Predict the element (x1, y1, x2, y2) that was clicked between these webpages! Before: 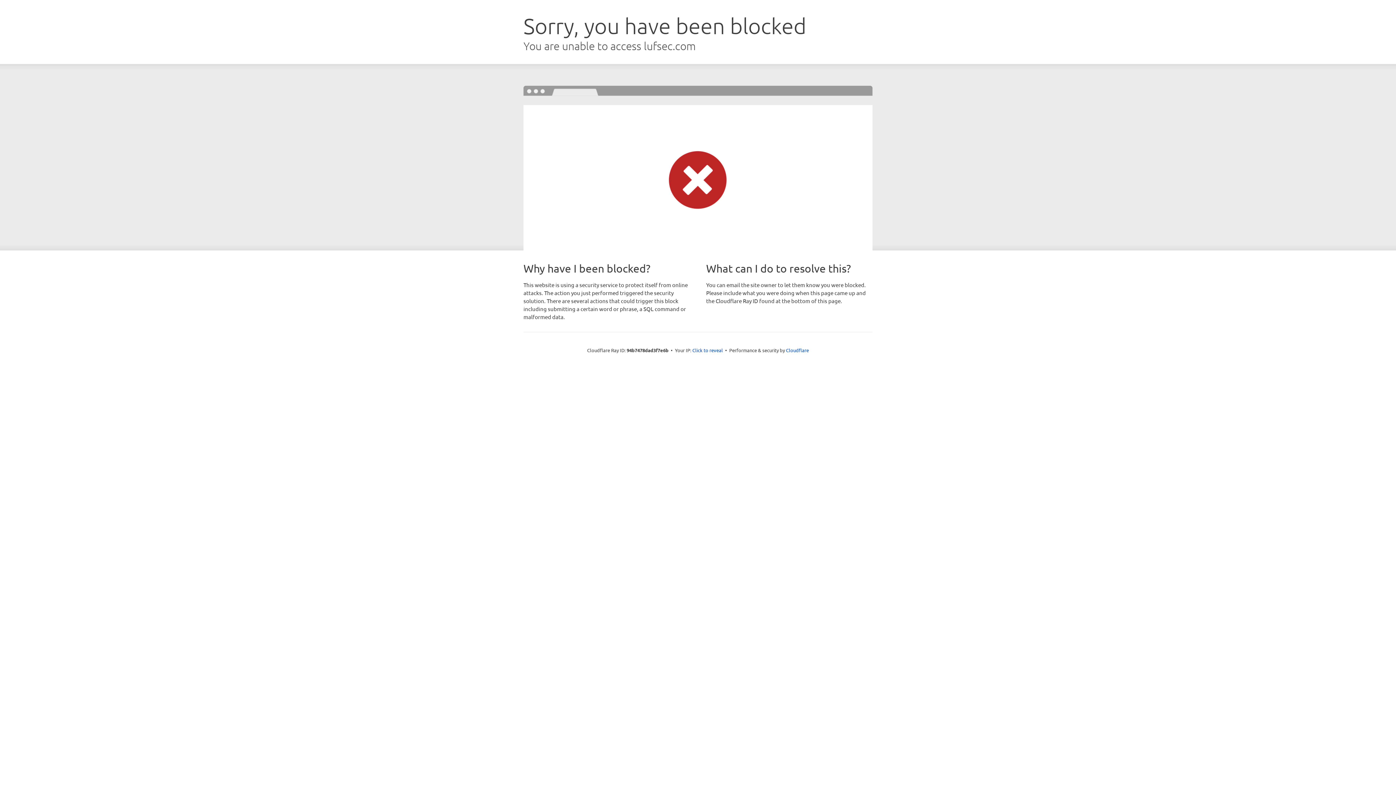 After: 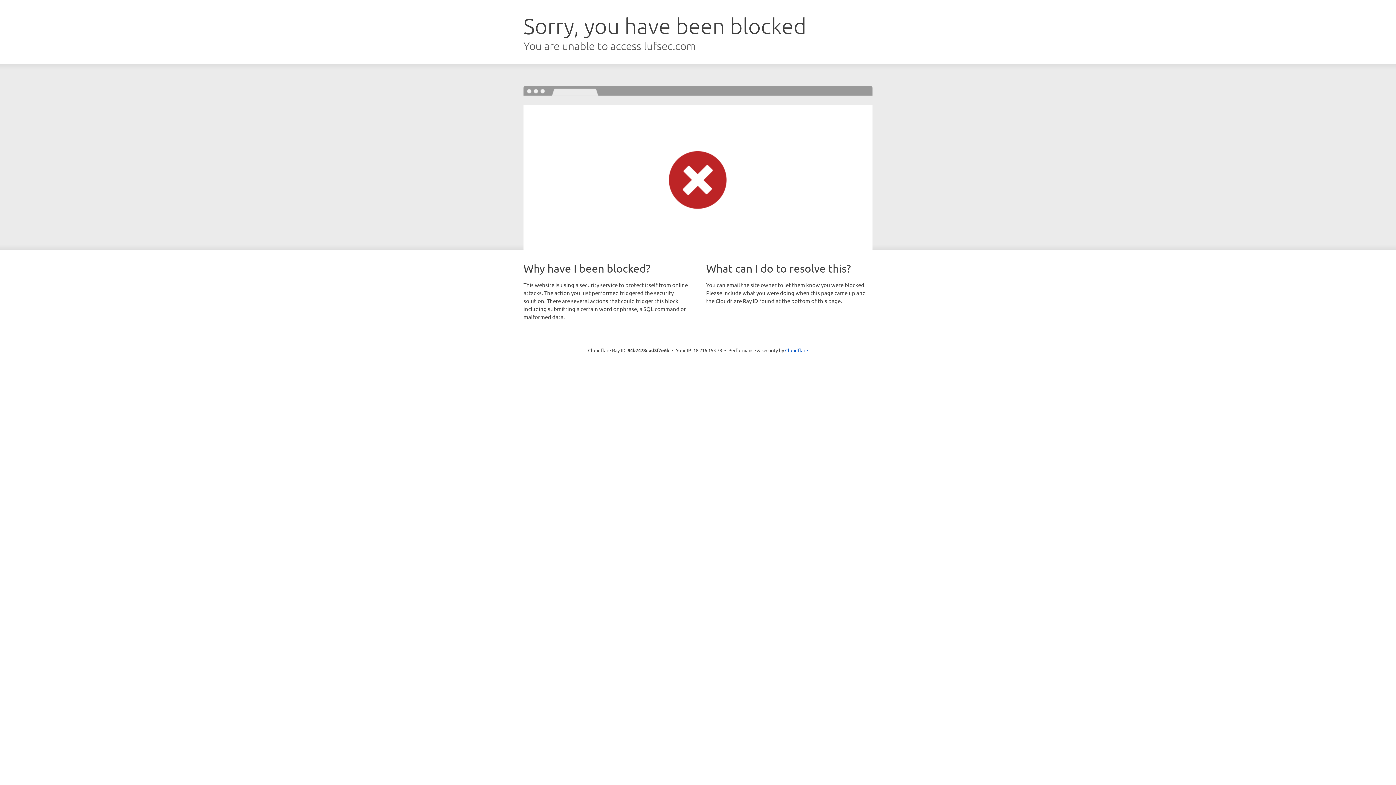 Action: label: Click to reveal bbox: (692, 346, 723, 353)